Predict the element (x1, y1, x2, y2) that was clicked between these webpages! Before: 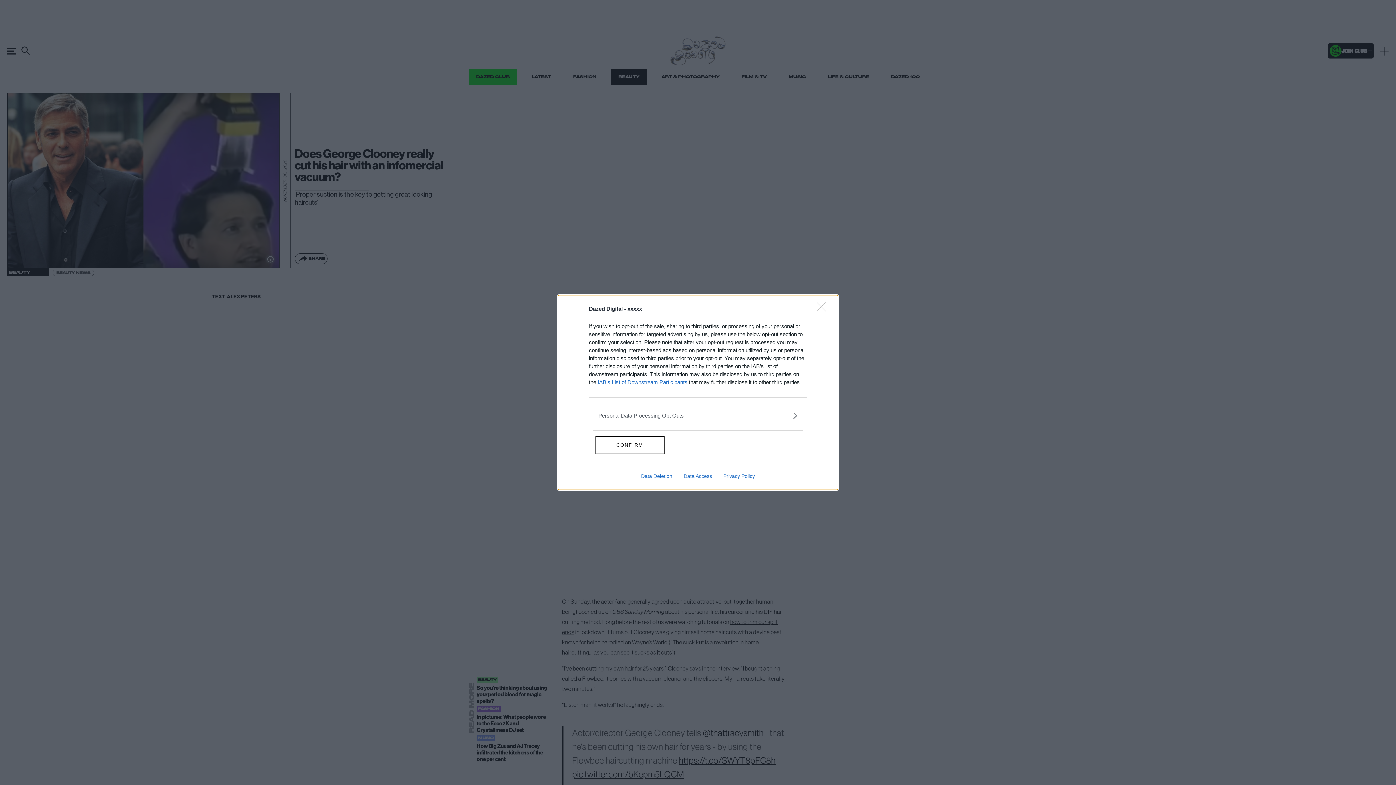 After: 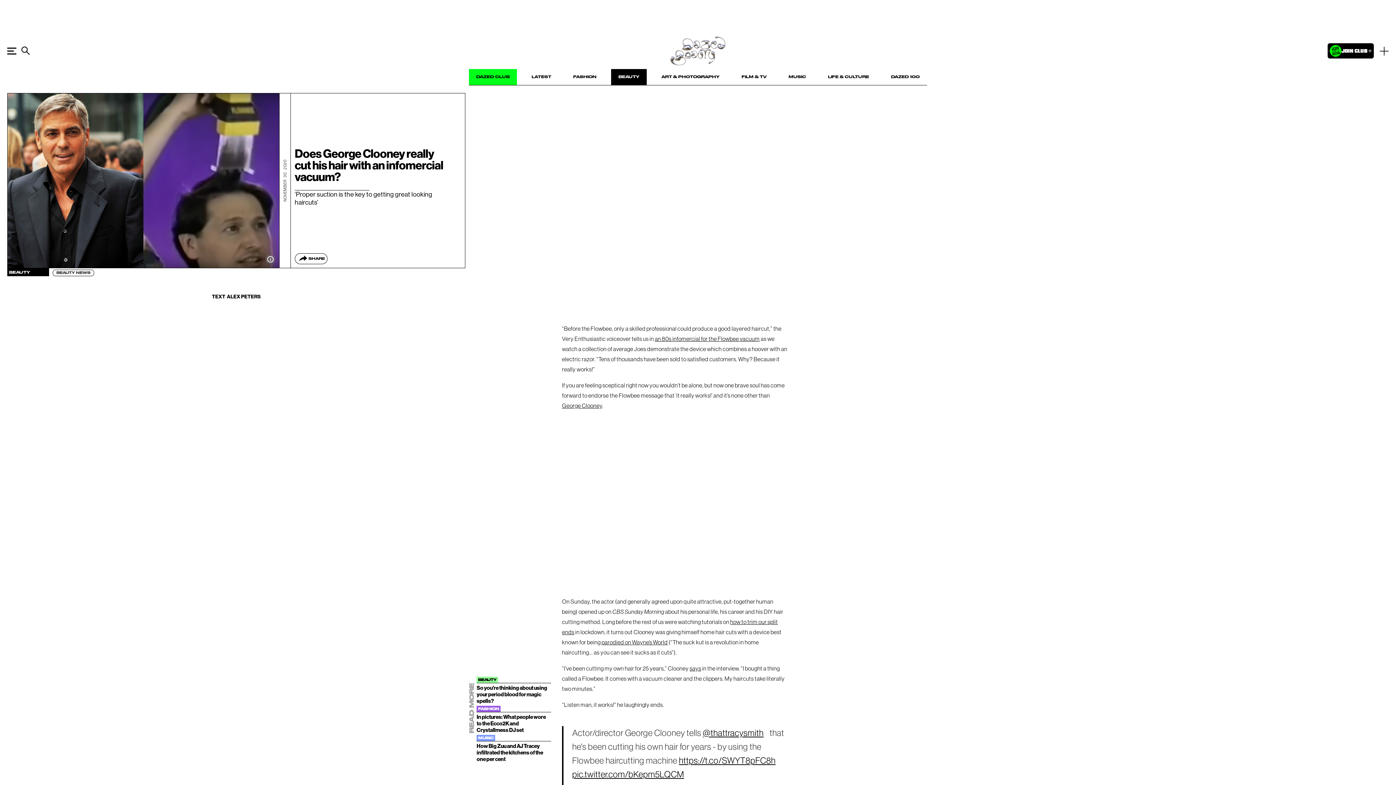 Action: label: CONFIRM bbox: (595, 436, 664, 454)